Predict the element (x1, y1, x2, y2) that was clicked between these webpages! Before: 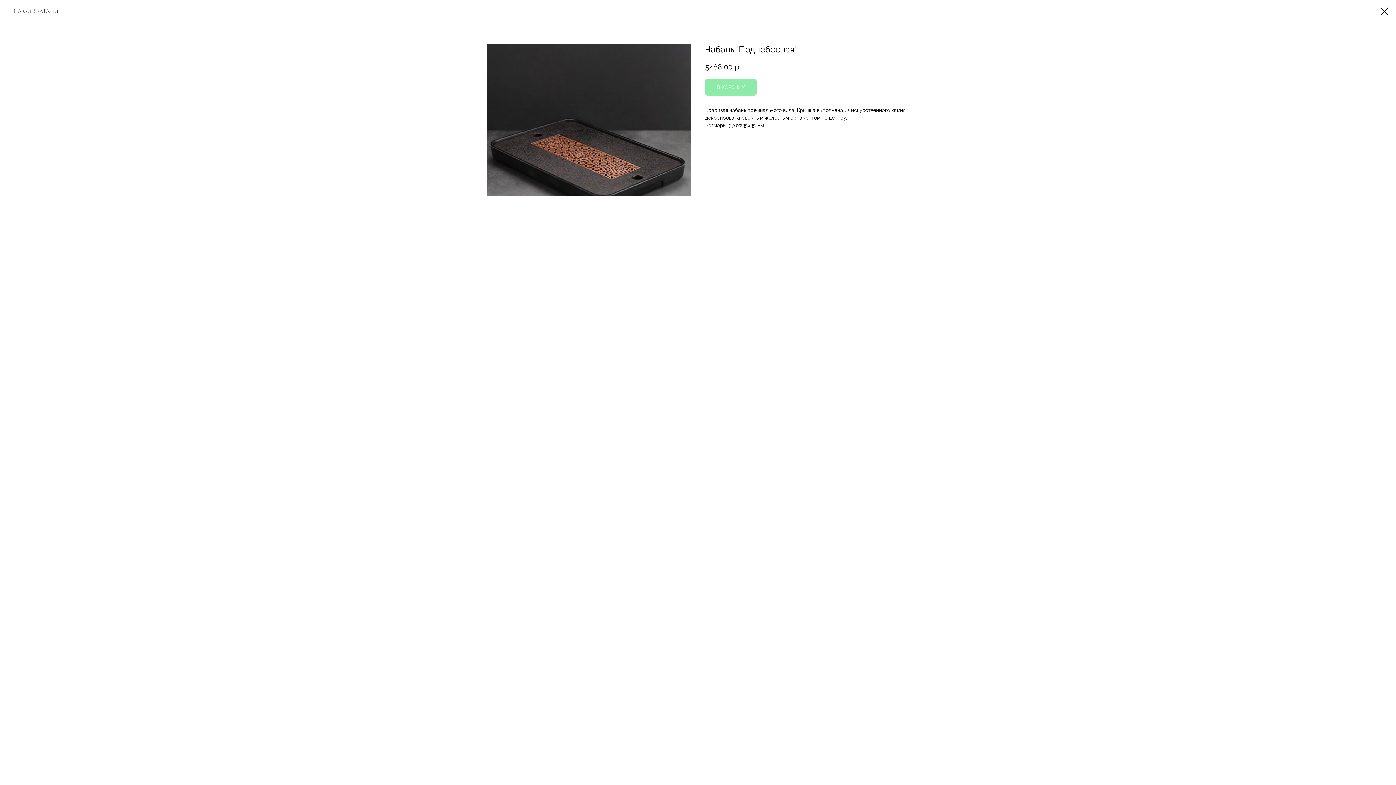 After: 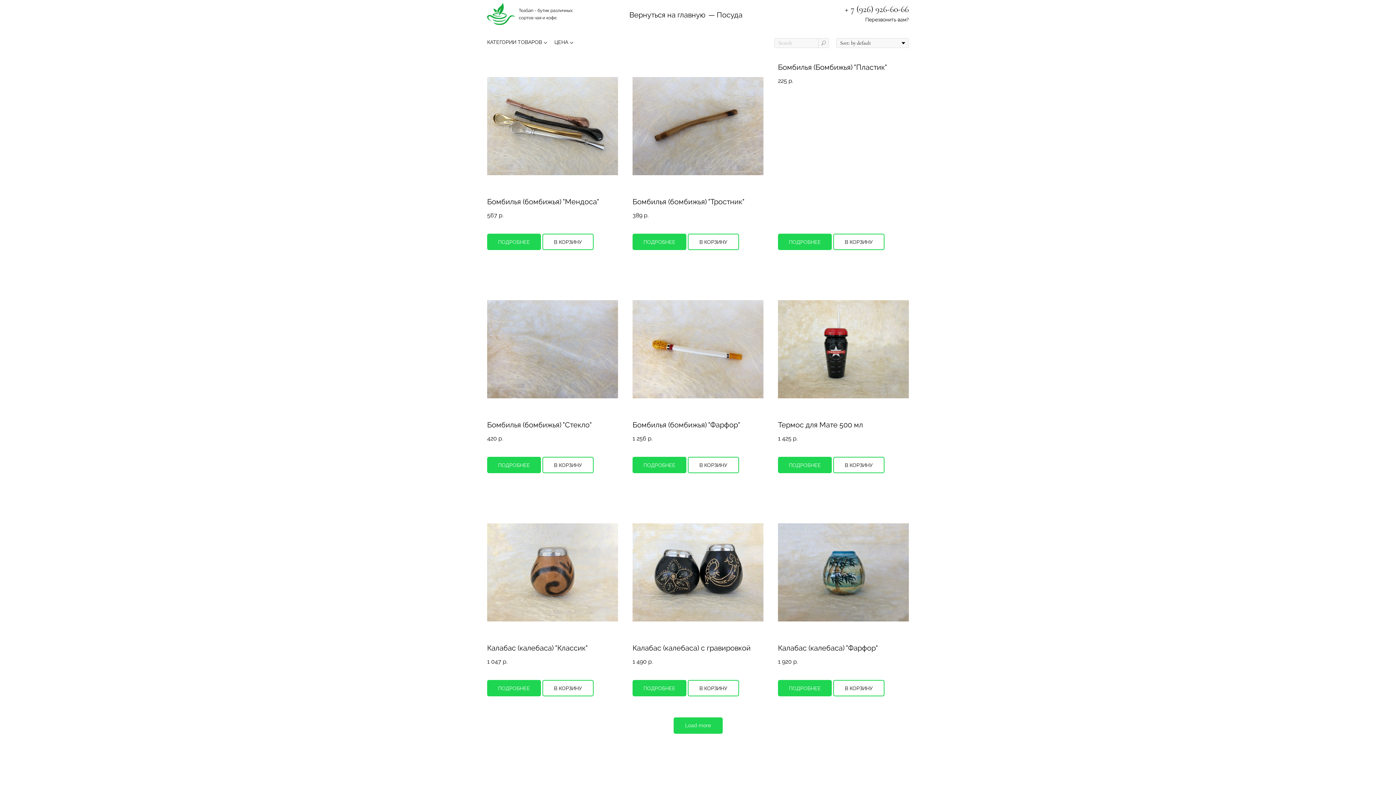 Action: bbox: (1380, 7, 1389, 15)